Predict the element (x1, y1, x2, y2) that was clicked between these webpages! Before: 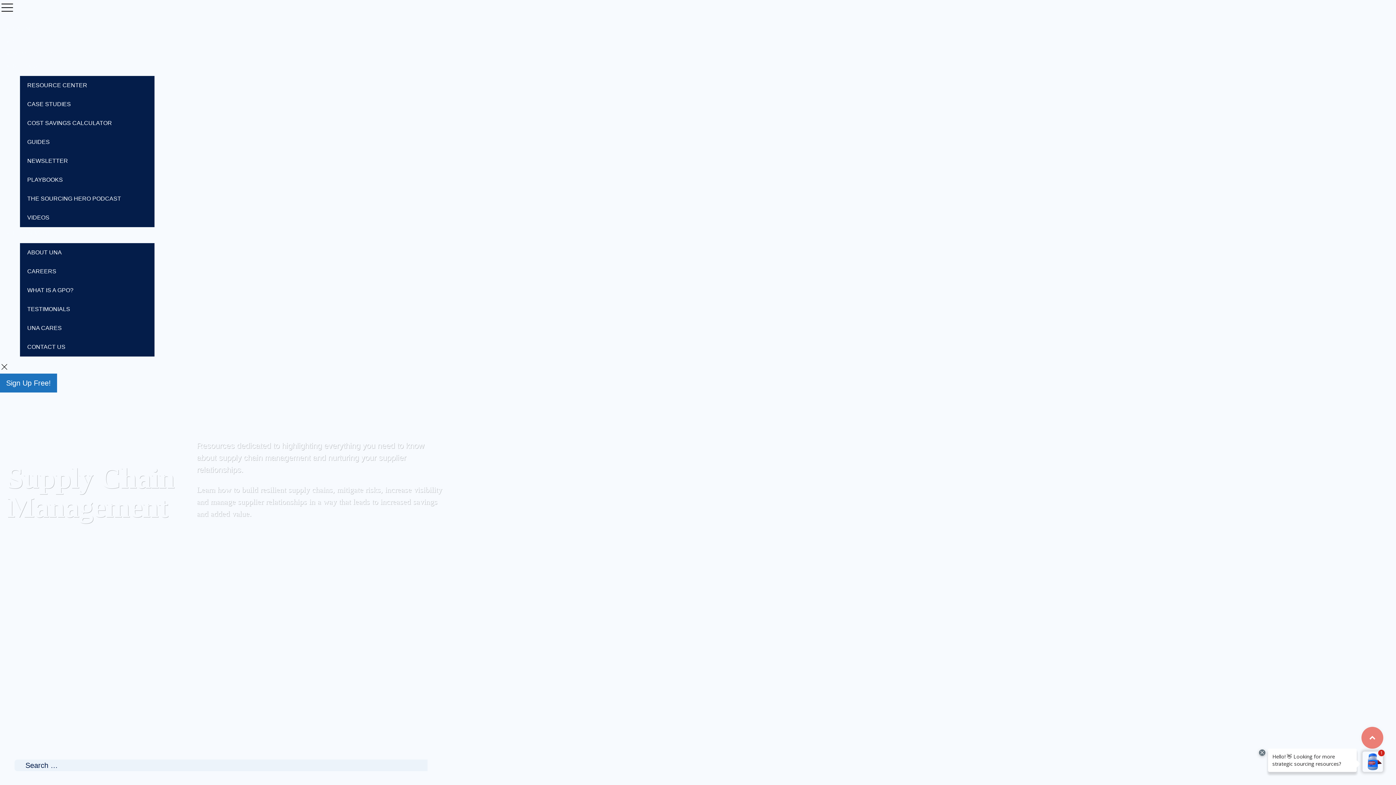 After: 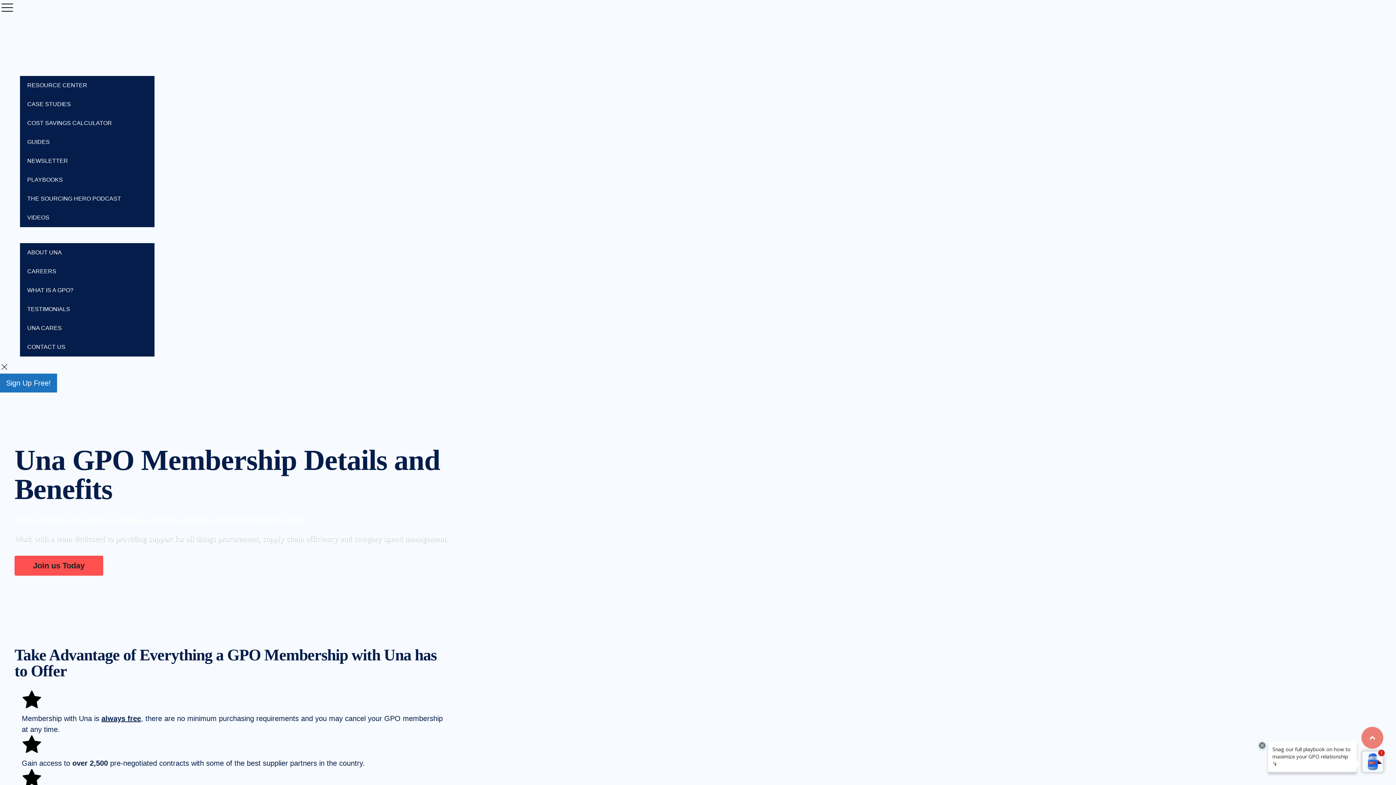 Action: label: MEMBERSHIP bbox: (12, 47, 52, 60)